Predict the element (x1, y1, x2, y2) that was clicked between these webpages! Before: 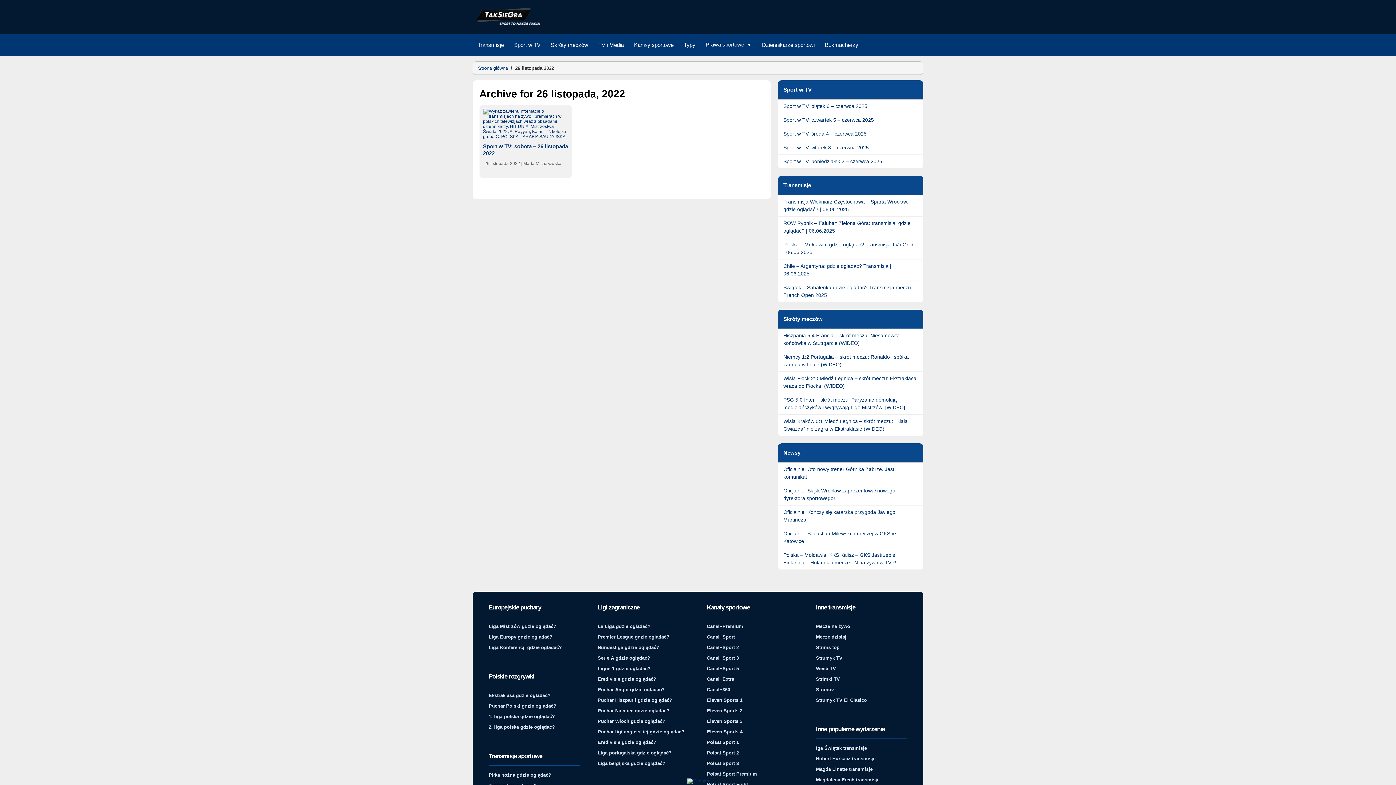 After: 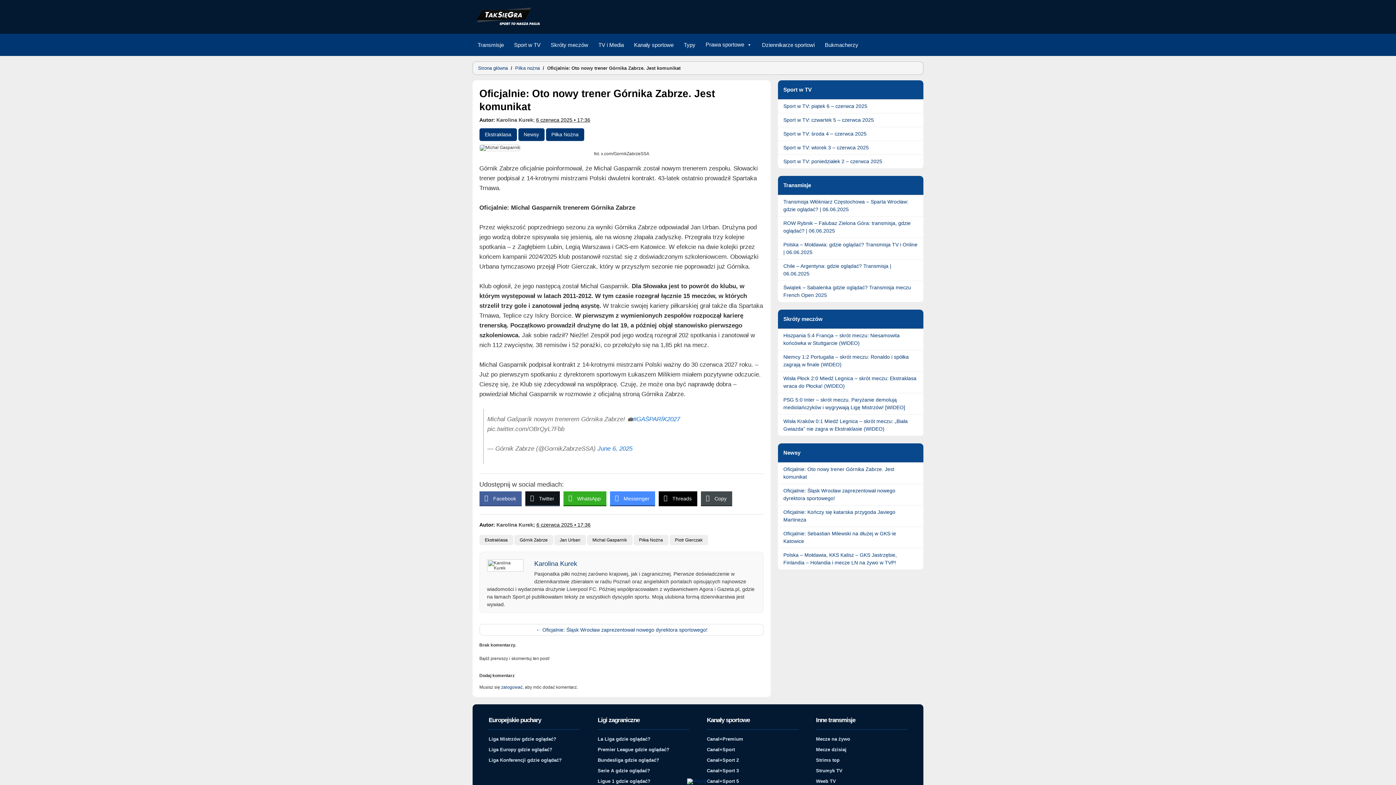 Action: bbox: (778, 462, 923, 484) label: Oficjalnie: Oto nowy trener Górnika Zabrze. Jest komunikat